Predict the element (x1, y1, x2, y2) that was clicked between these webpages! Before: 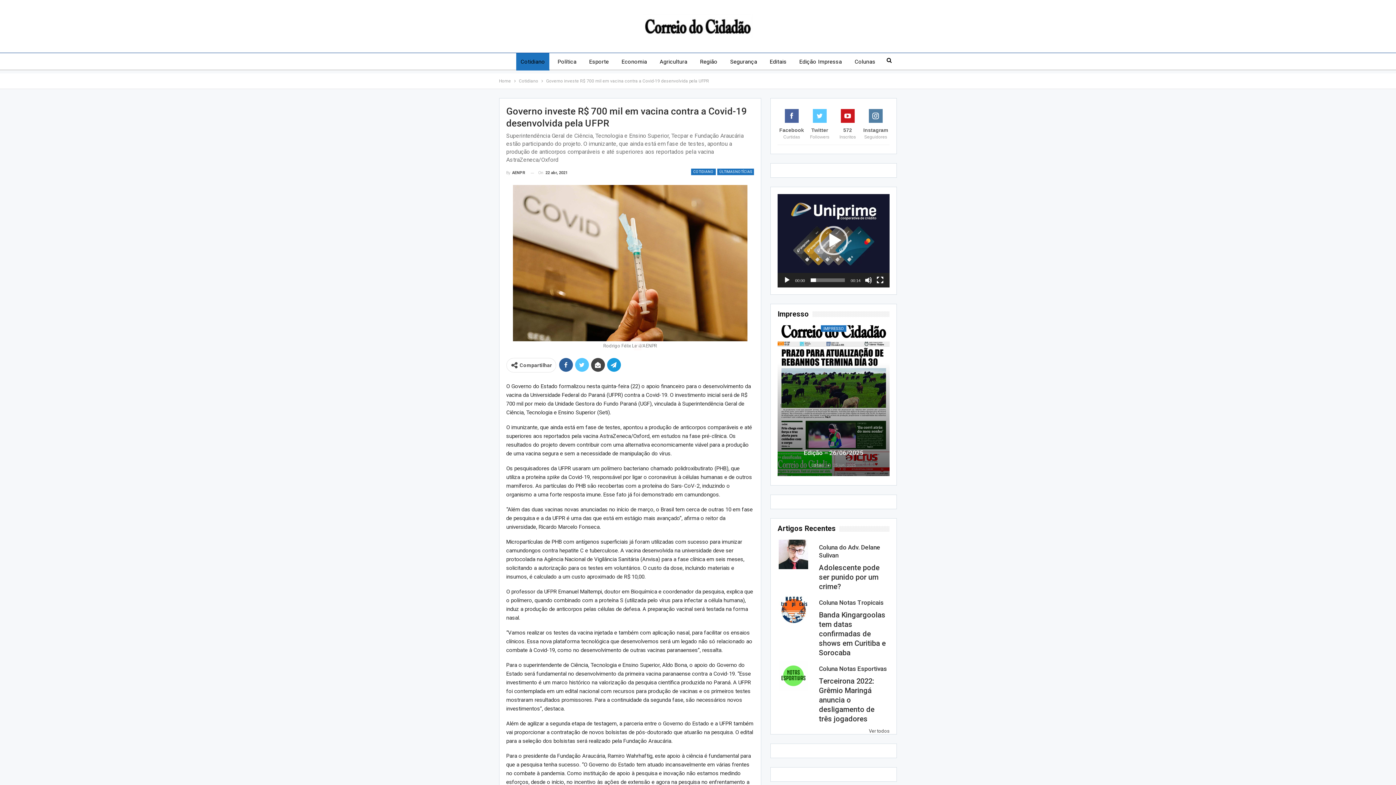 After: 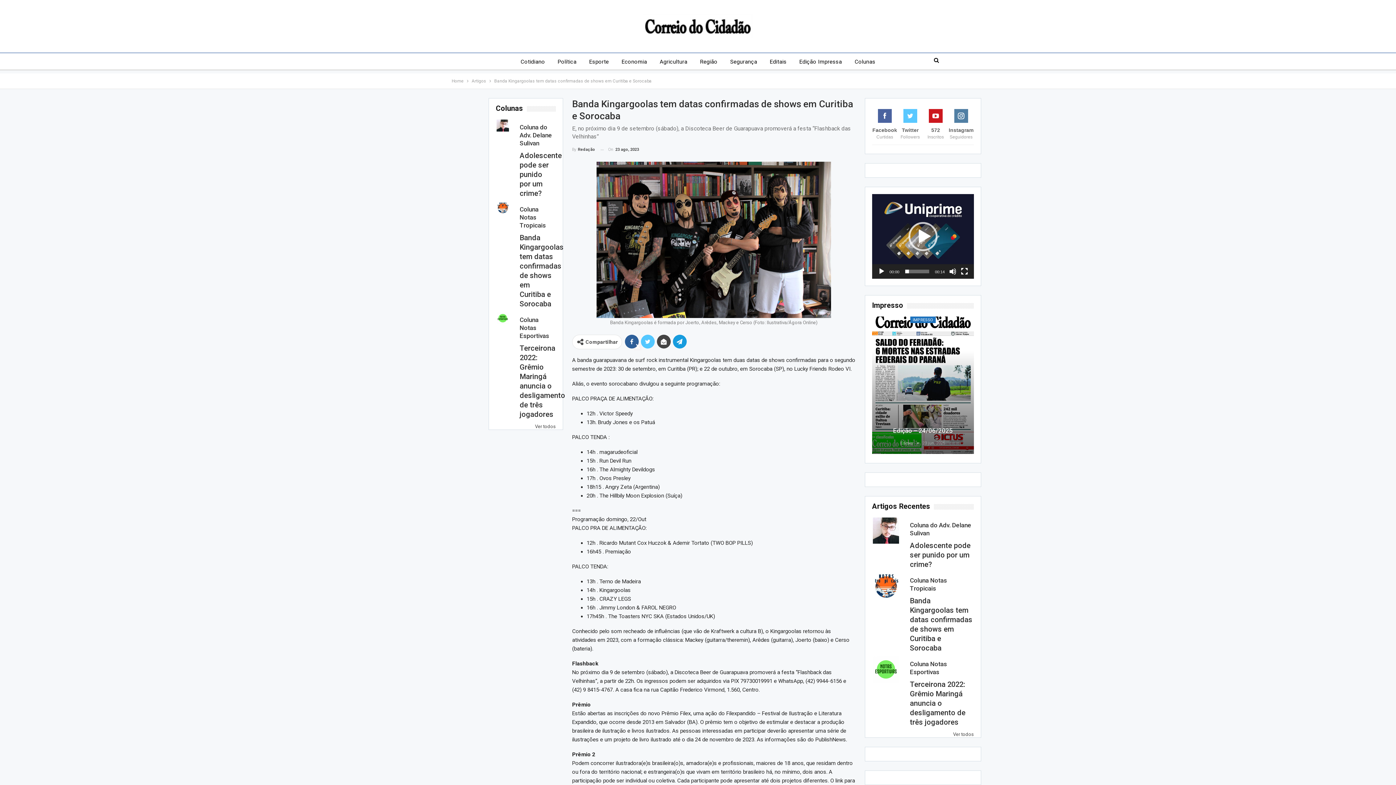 Action: label: Banda Kingargoolas tem datas confirmadas de shows em Curitiba e Sorocaba bbox: (819, 610, 888, 657)